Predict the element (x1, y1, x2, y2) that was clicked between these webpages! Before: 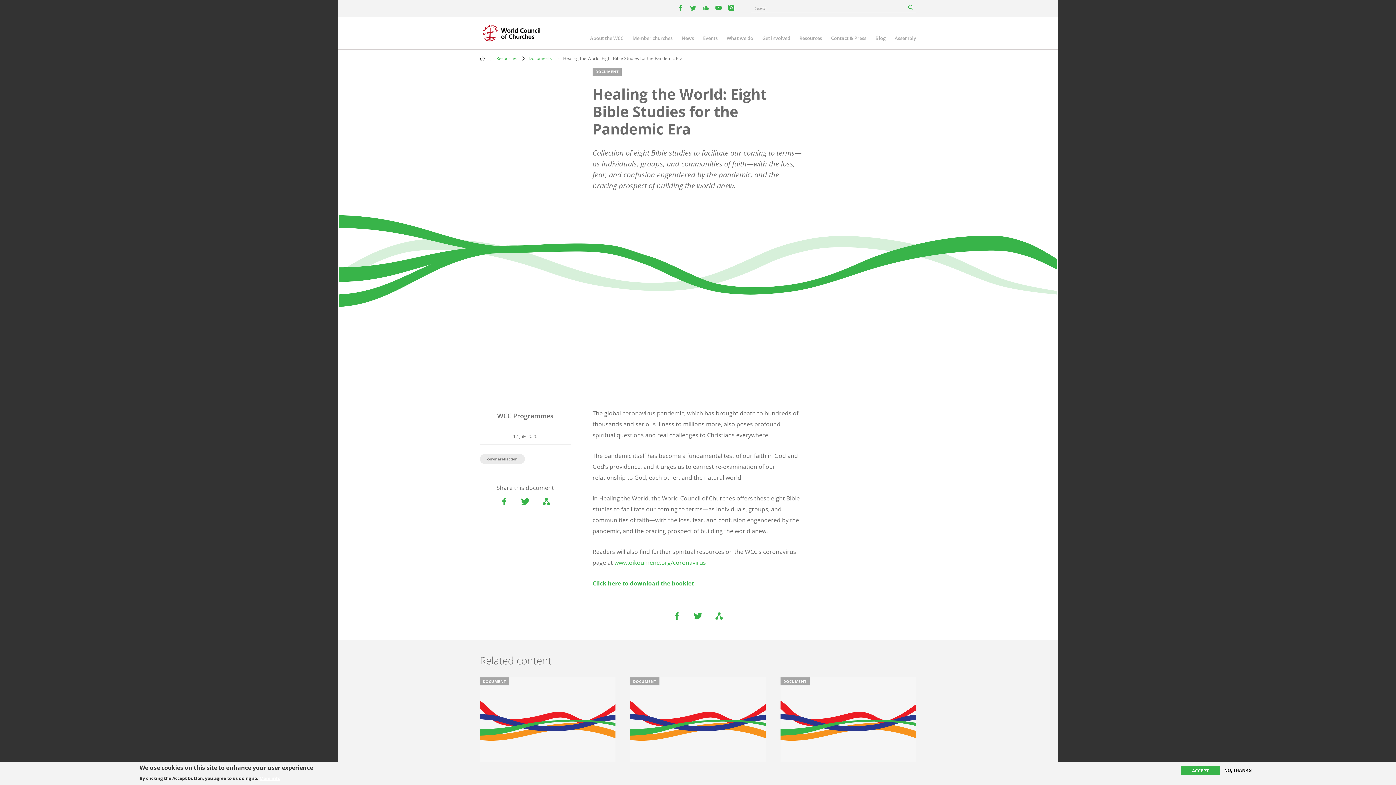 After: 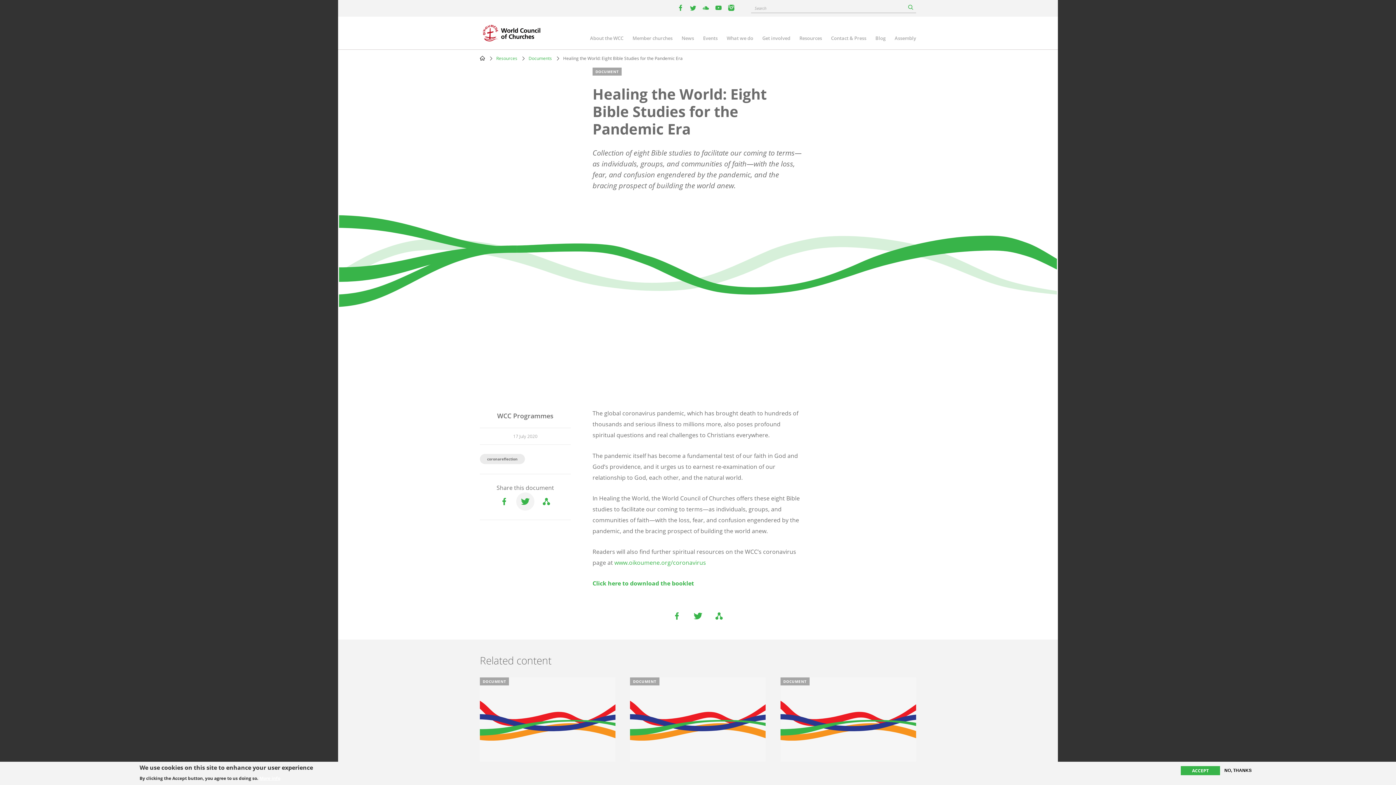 Action: bbox: (516, 492, 534, 510)